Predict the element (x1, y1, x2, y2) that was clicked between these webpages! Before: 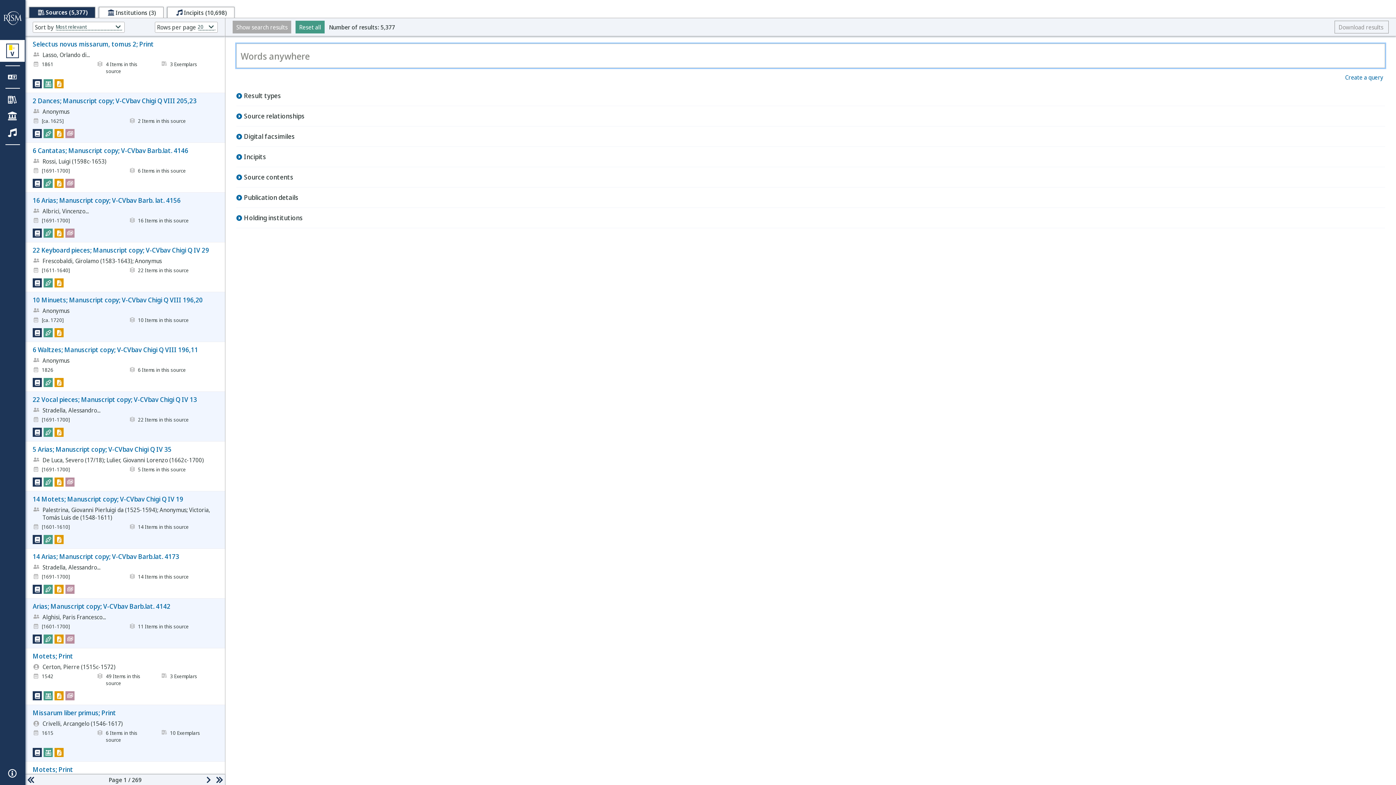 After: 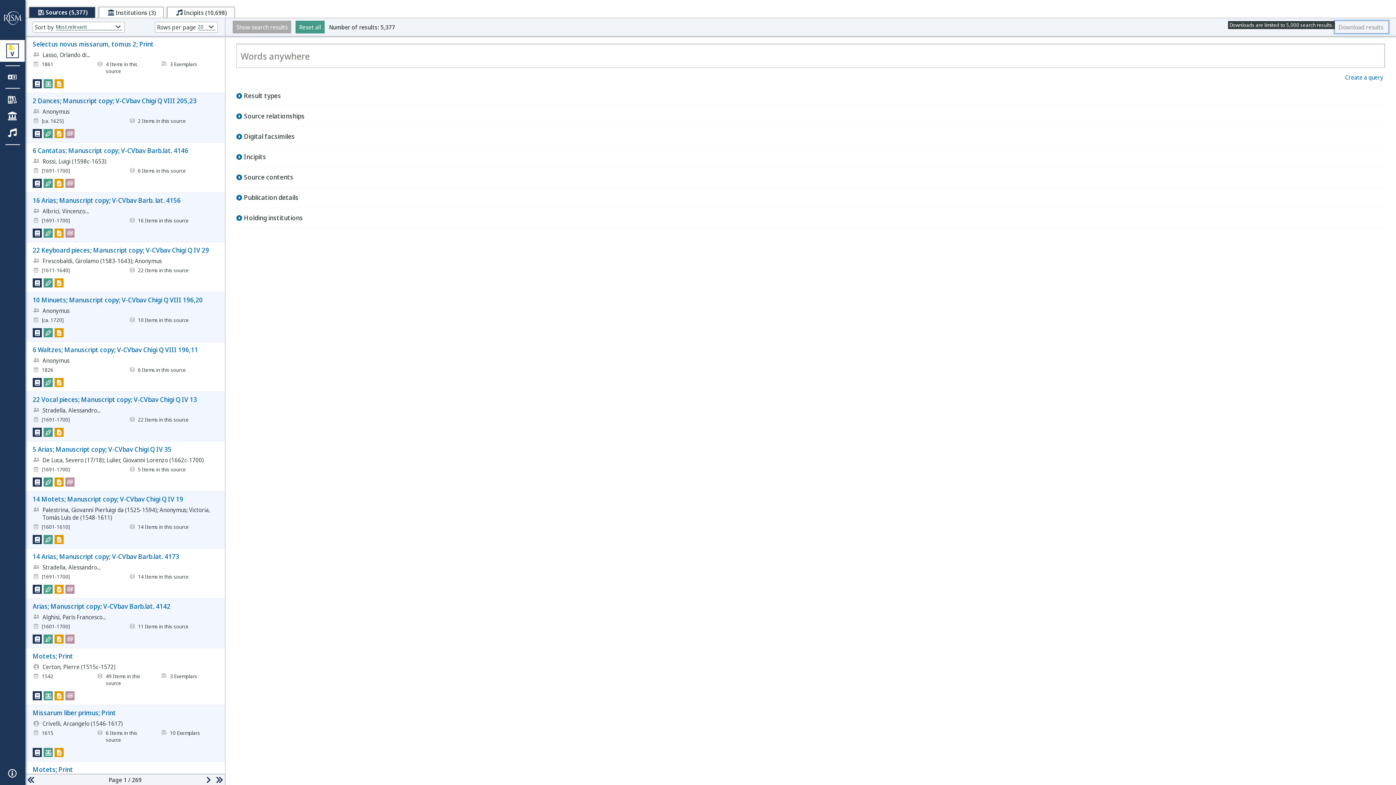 Action: label: Download results 
Downloads are limited to 5,000 search results. bbox: (1334, 20, 1389, 33)